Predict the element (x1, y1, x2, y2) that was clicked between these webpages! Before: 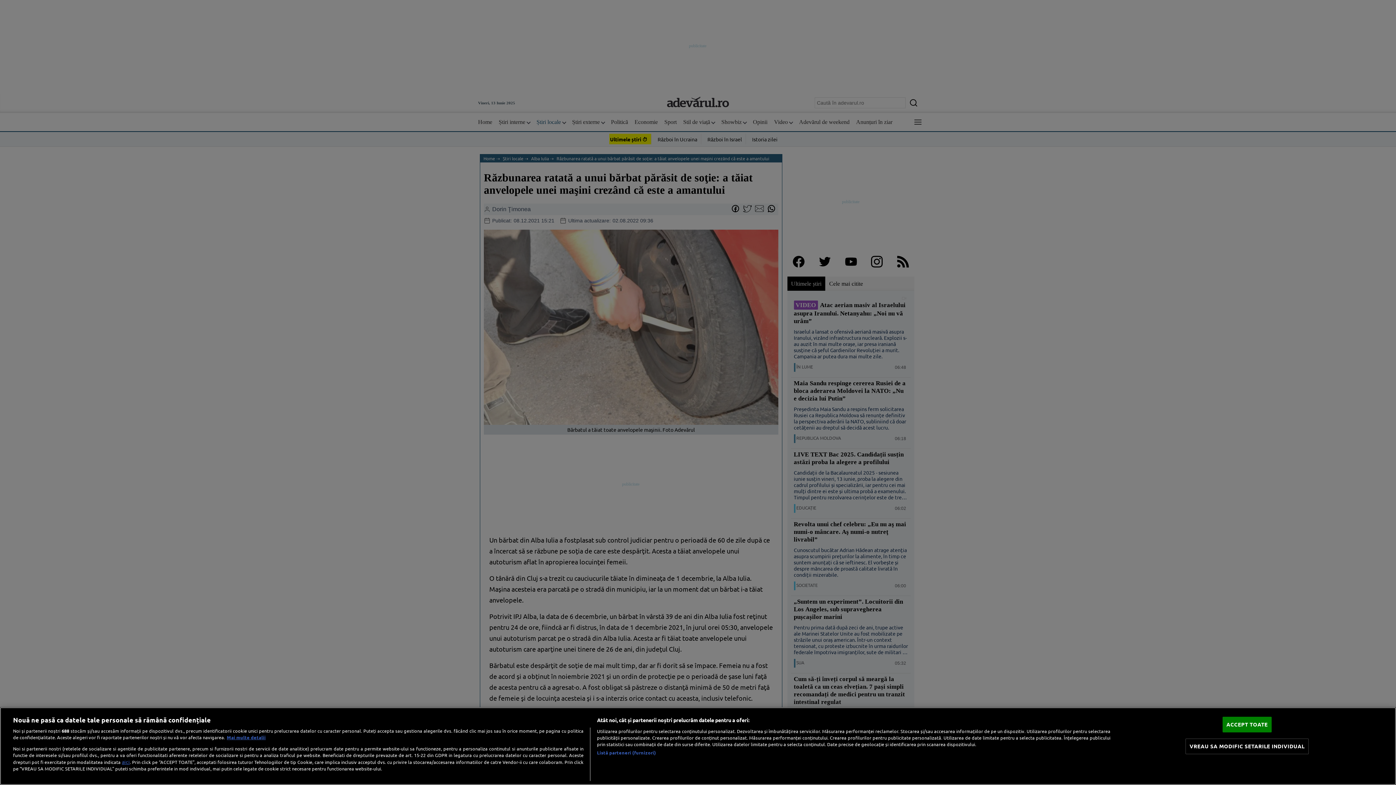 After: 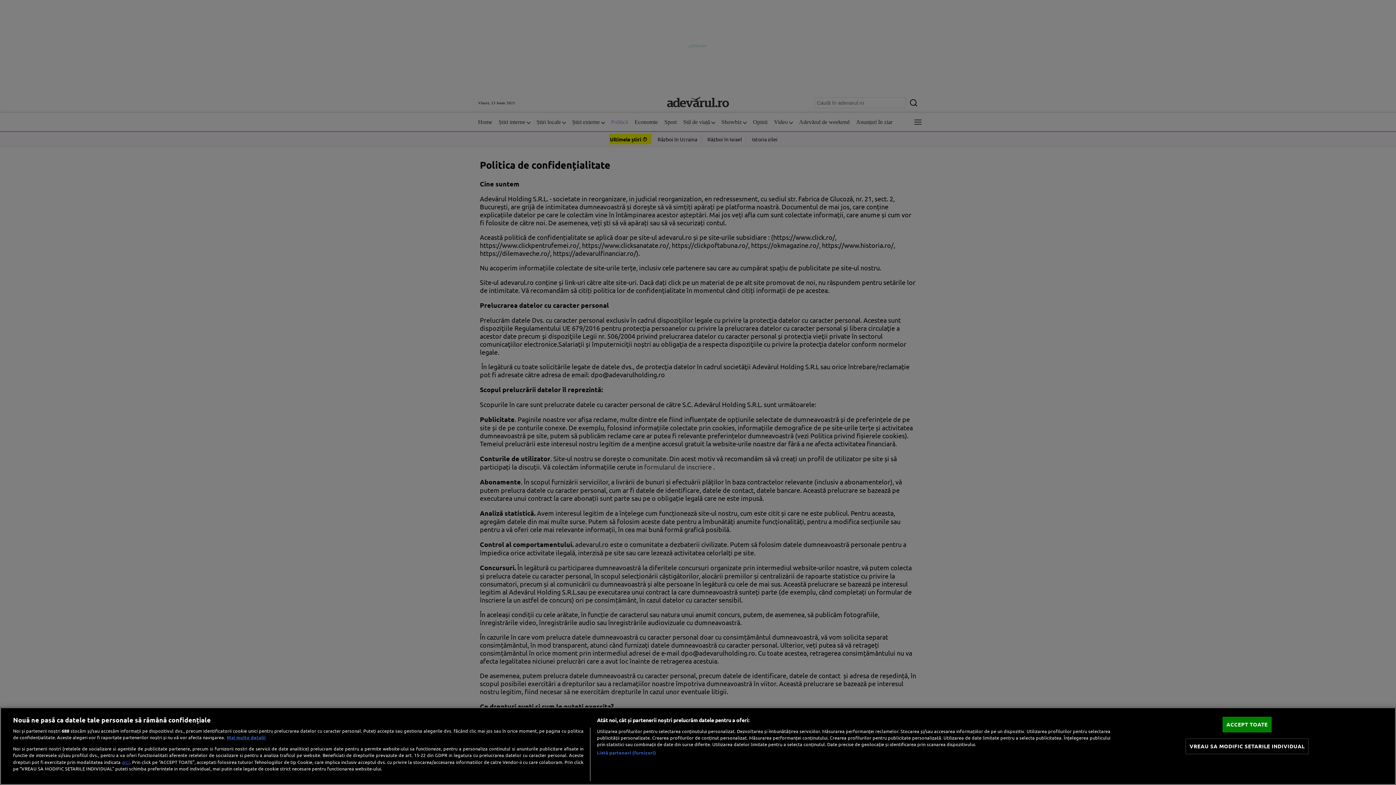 Action: label: aici bbox: (121, 758, 129, 765)